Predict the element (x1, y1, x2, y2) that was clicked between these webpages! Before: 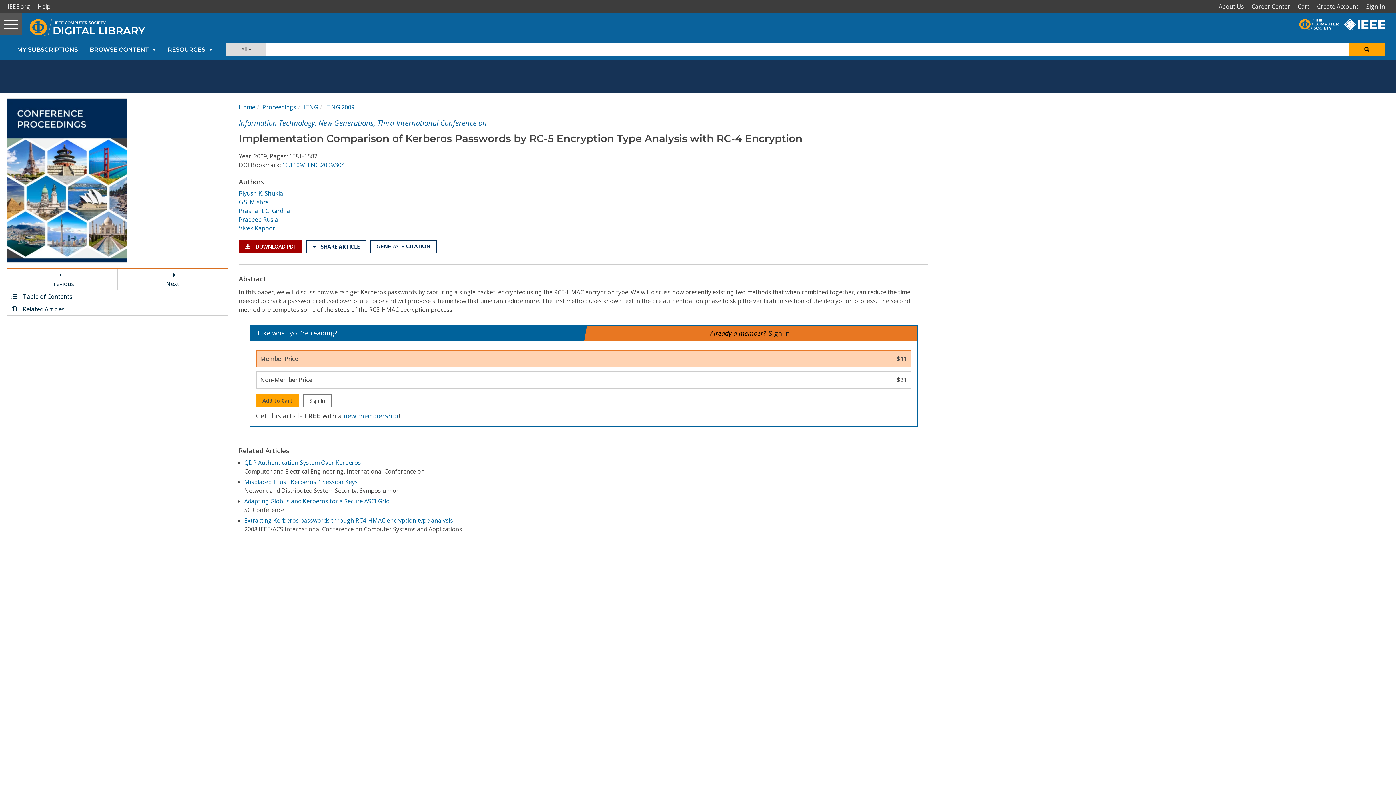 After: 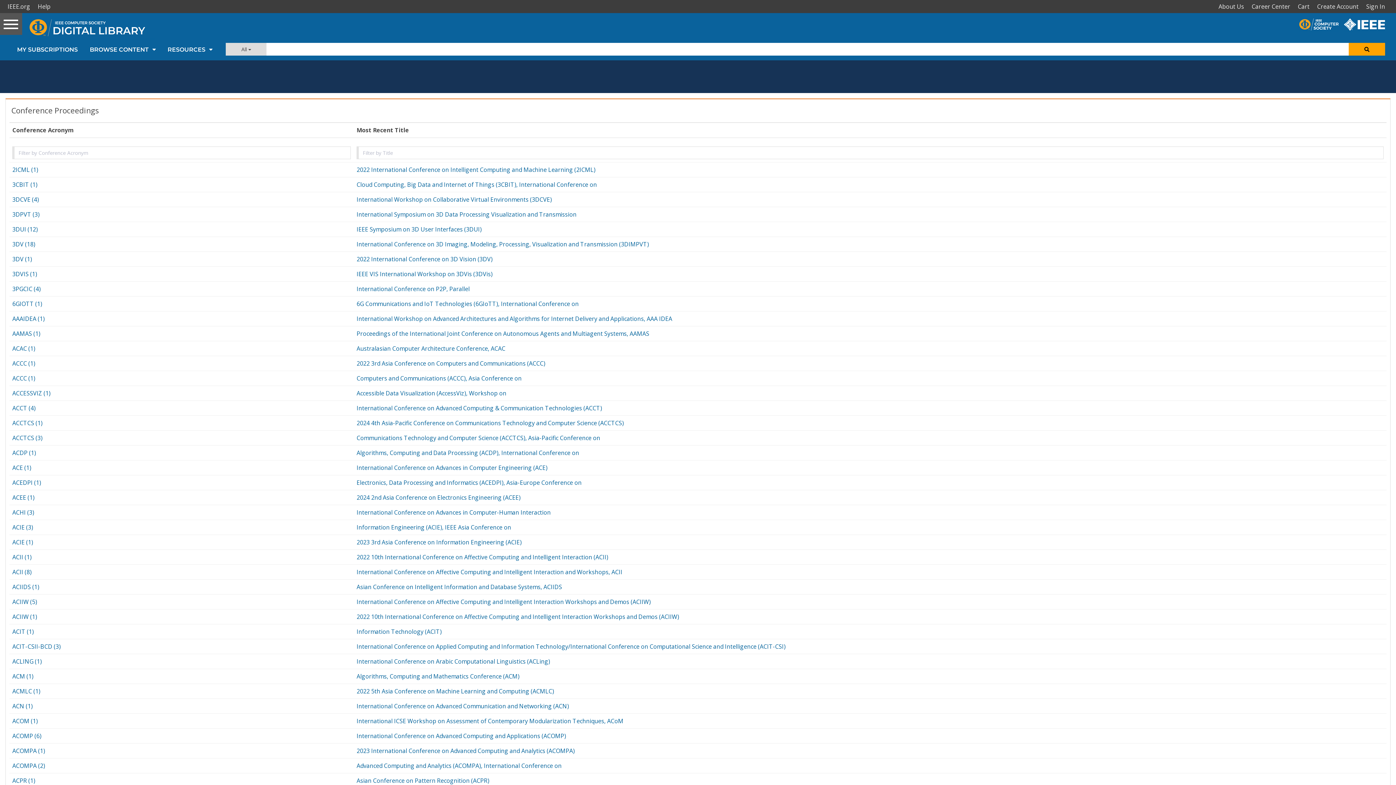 Action: label: Proceedings bbox: (262, 103, 296, 111)